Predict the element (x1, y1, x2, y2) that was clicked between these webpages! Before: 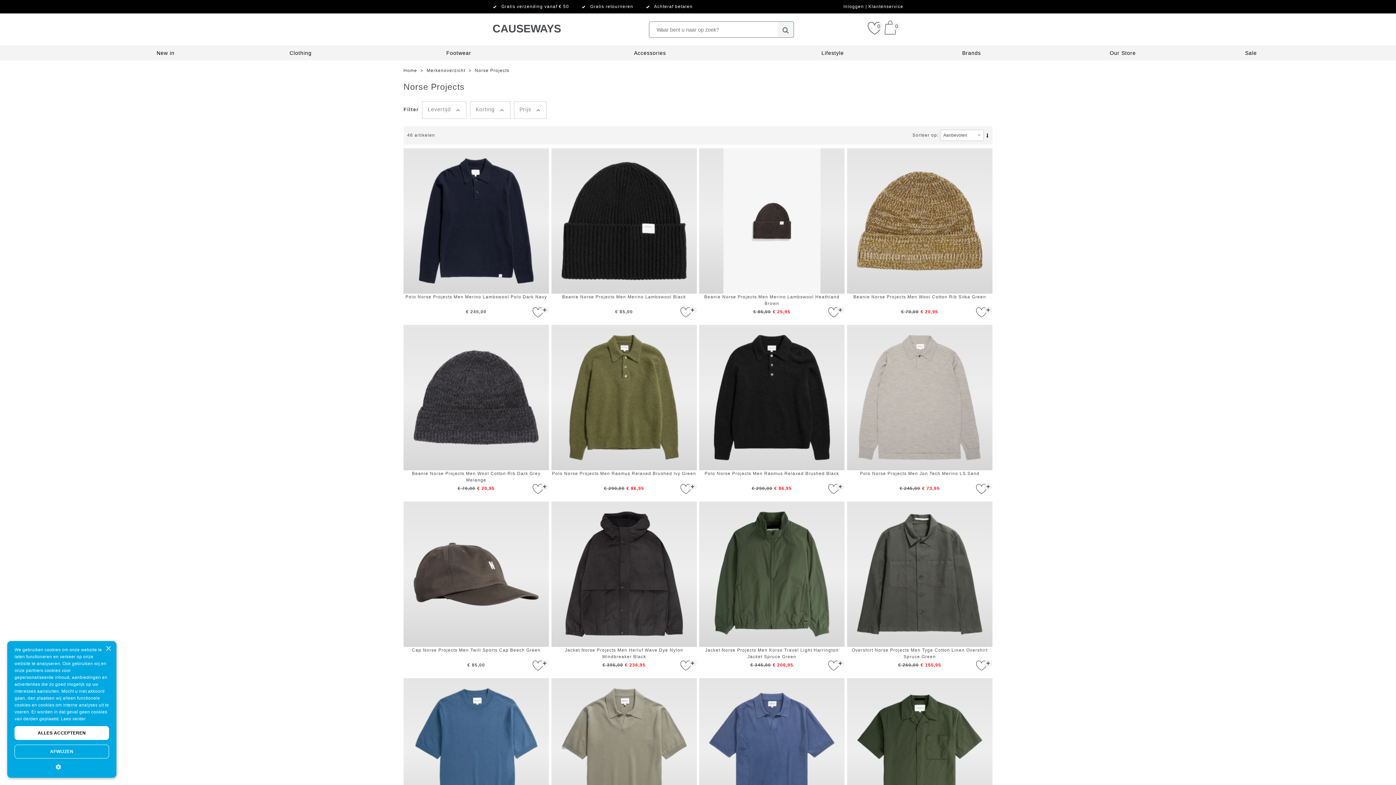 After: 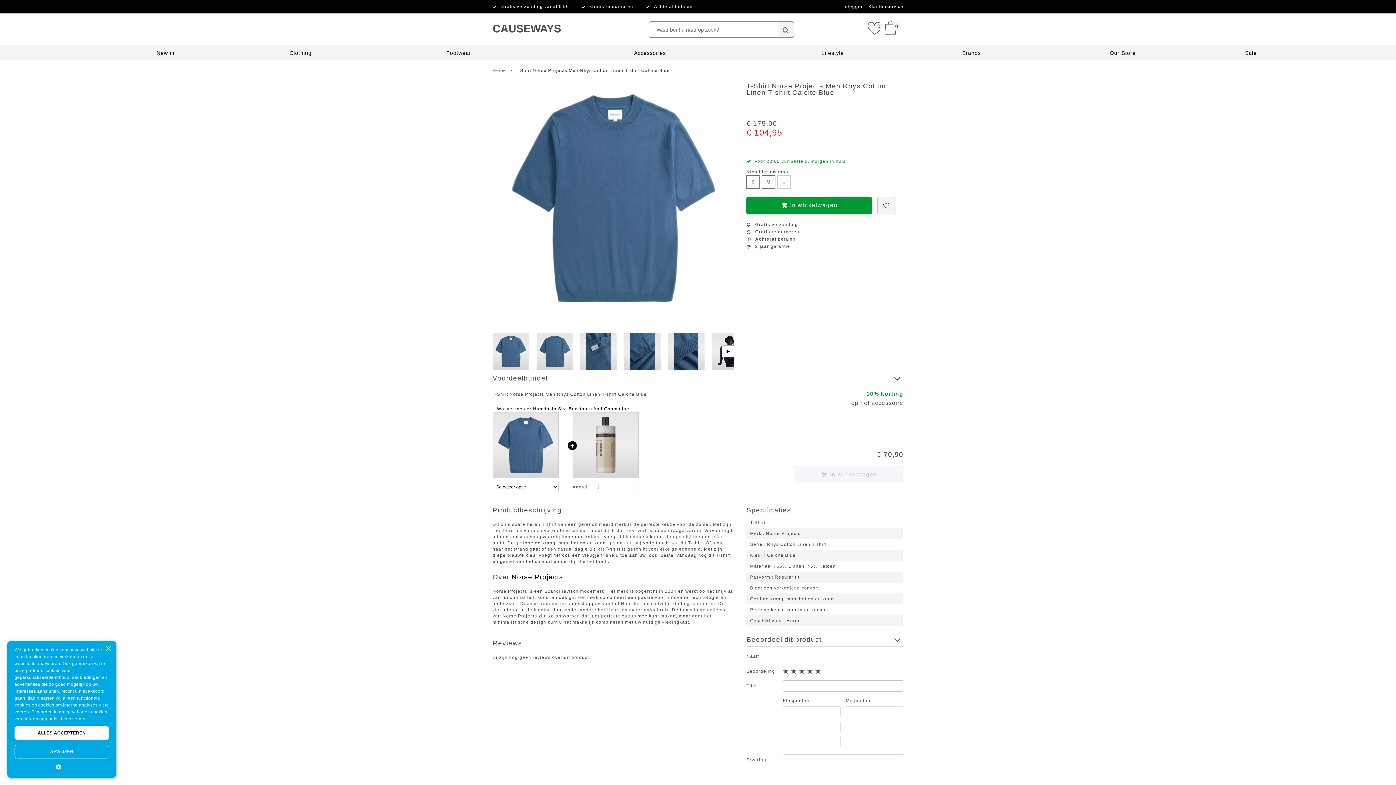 Action: label: T-Shirt Norse Projects Men Rhys Cotton Linen T-shirt Calcite Blue
€ 175,00€ 104,95 bbox: (403, 678, 549, 848)